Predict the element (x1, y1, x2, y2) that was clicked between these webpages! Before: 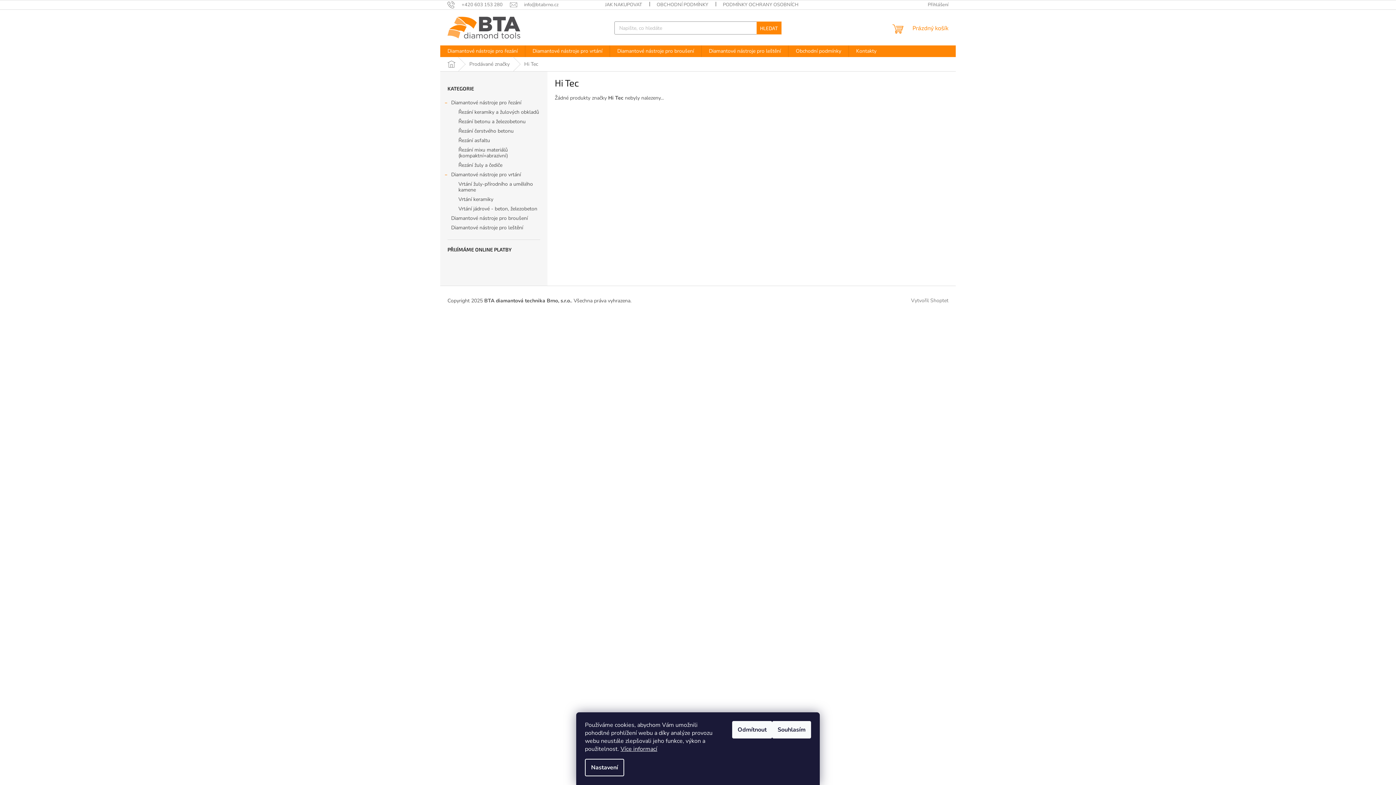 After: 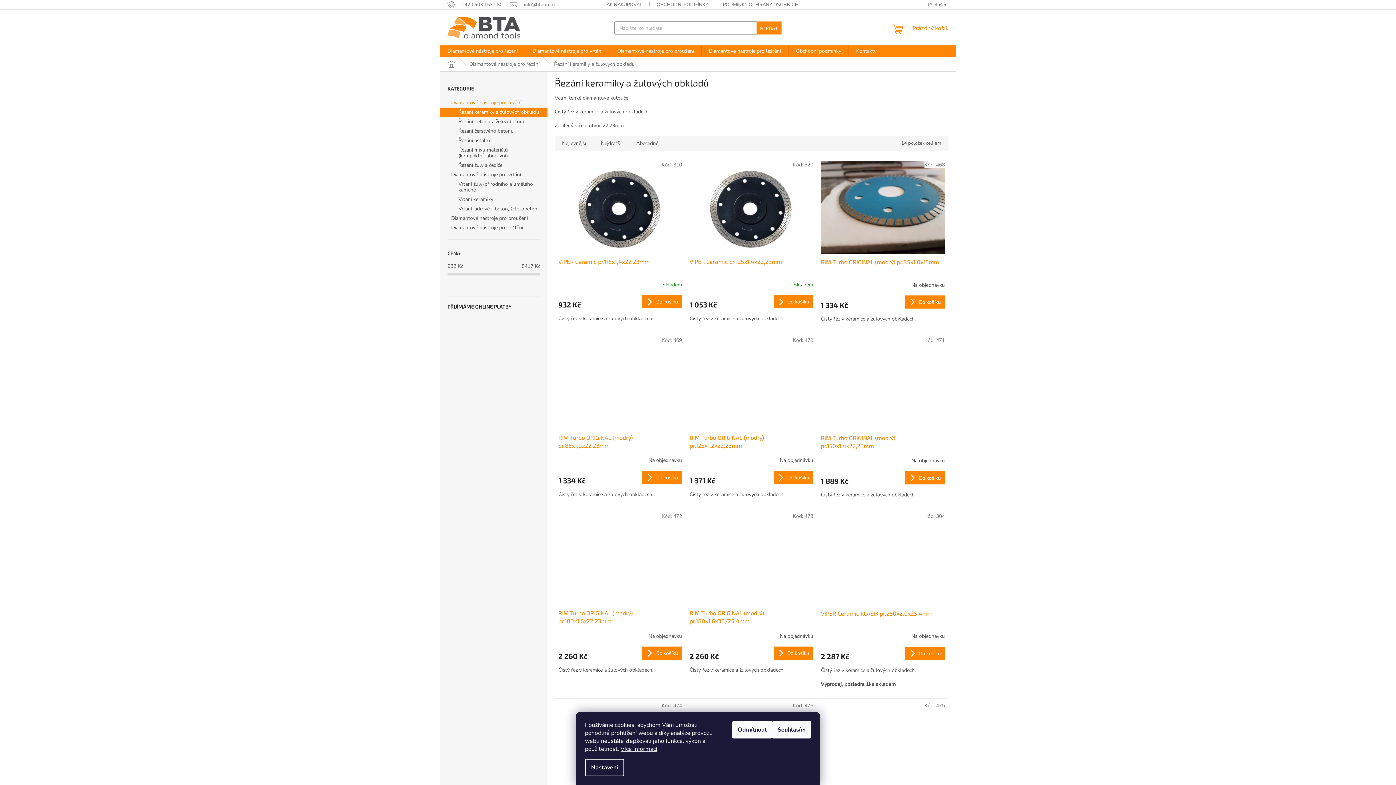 Action: bbox: (440, 107, 547, 117) label: Řezání keramiky a žulových obkladů